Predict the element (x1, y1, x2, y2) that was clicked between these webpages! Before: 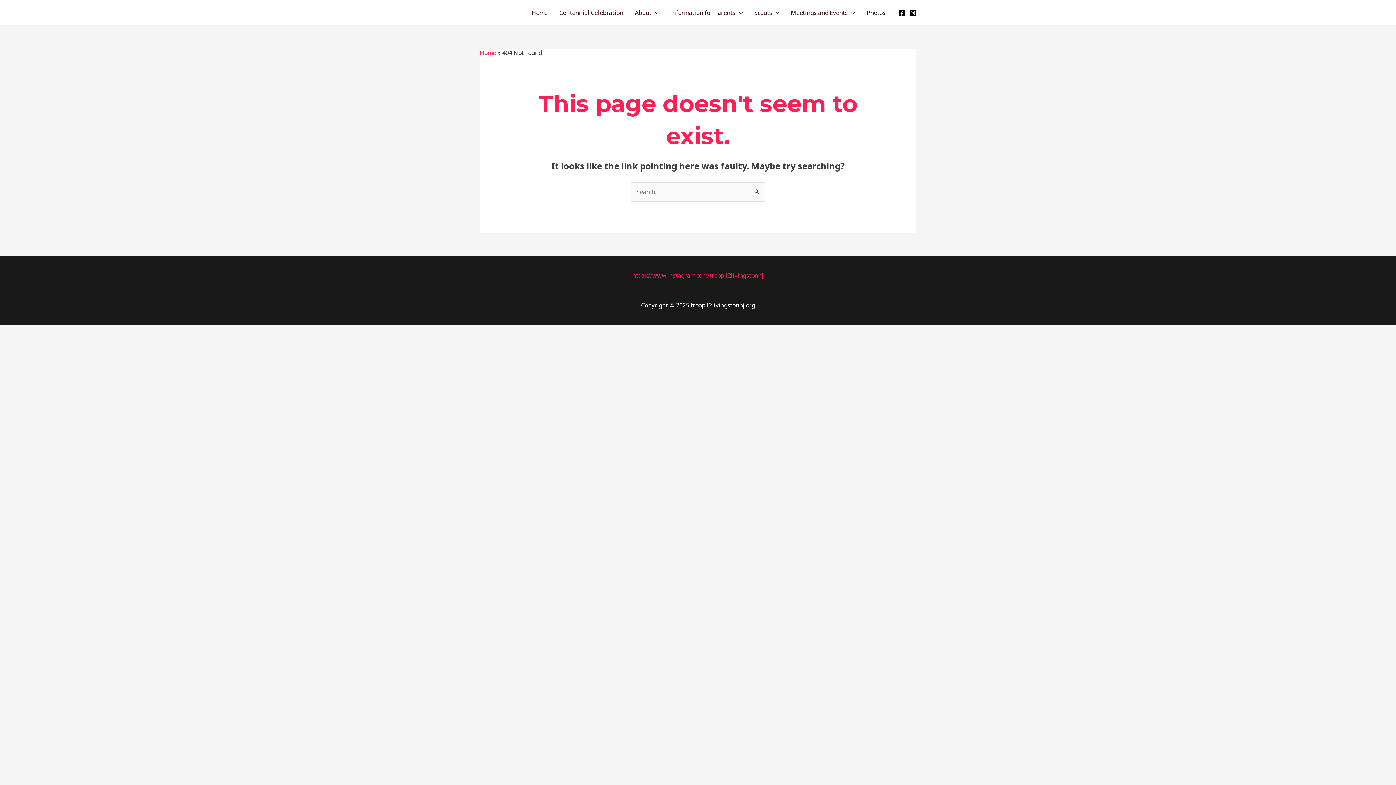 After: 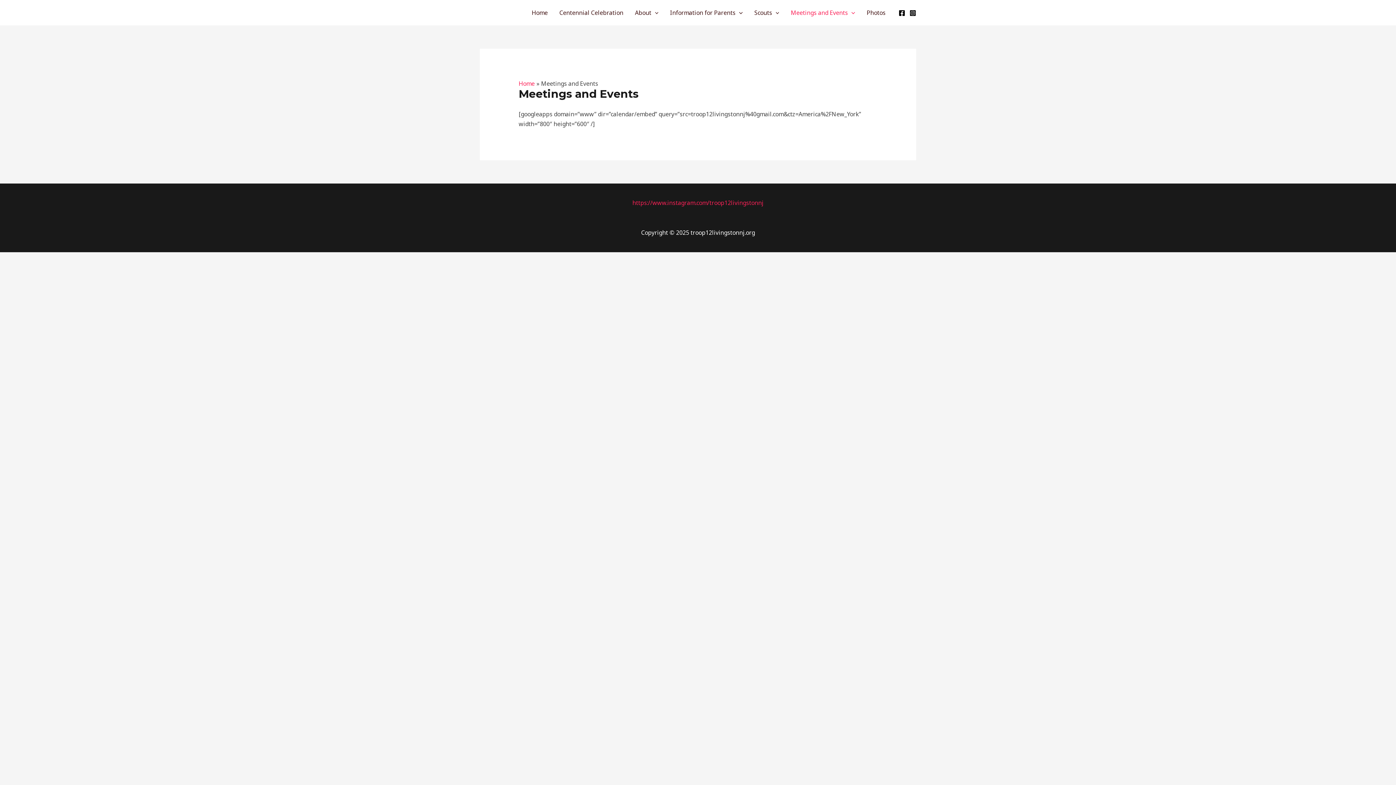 Action: label: Meetings and Events bbox: (785, 0, 861, 25)